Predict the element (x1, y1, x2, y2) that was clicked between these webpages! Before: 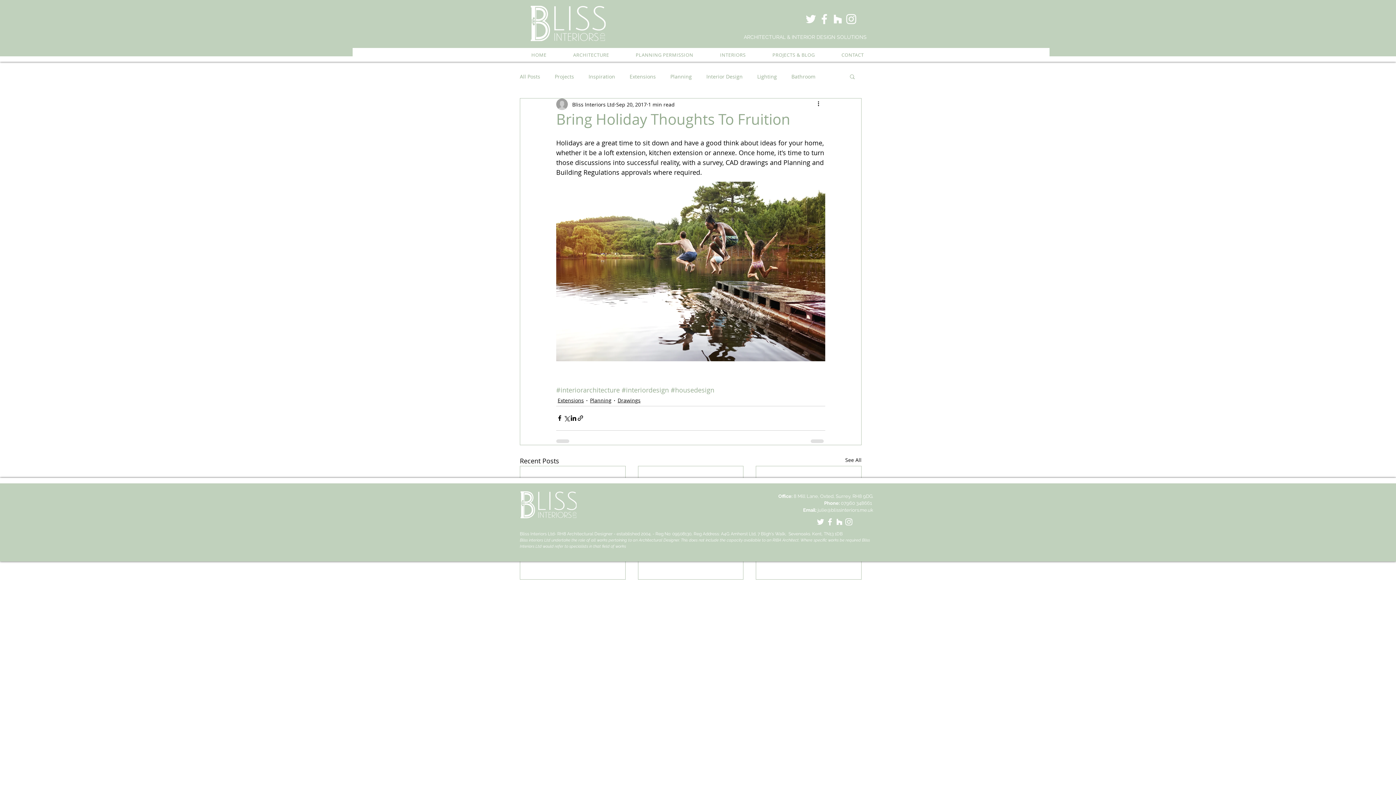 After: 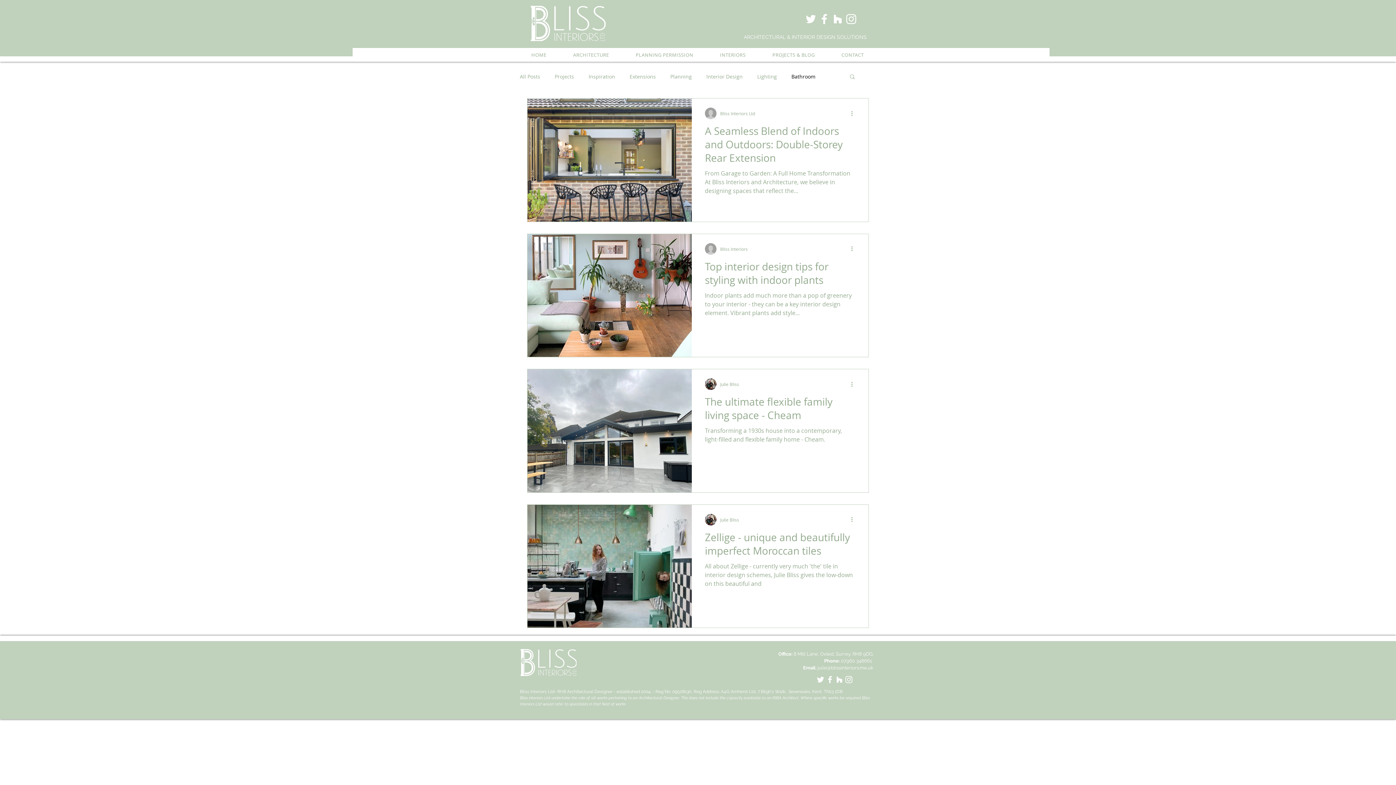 Action: bbox: (791, 72, 815, 79) label: Bathroom